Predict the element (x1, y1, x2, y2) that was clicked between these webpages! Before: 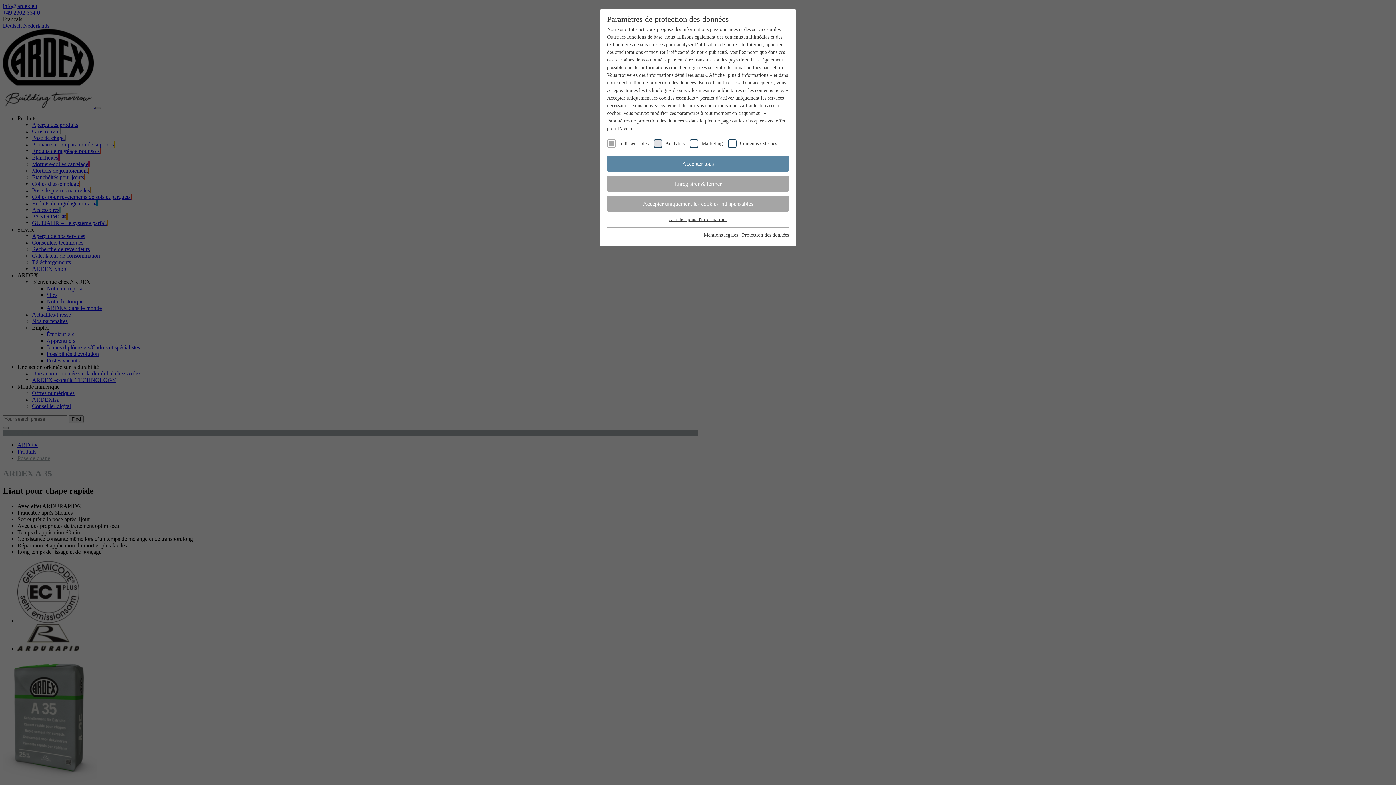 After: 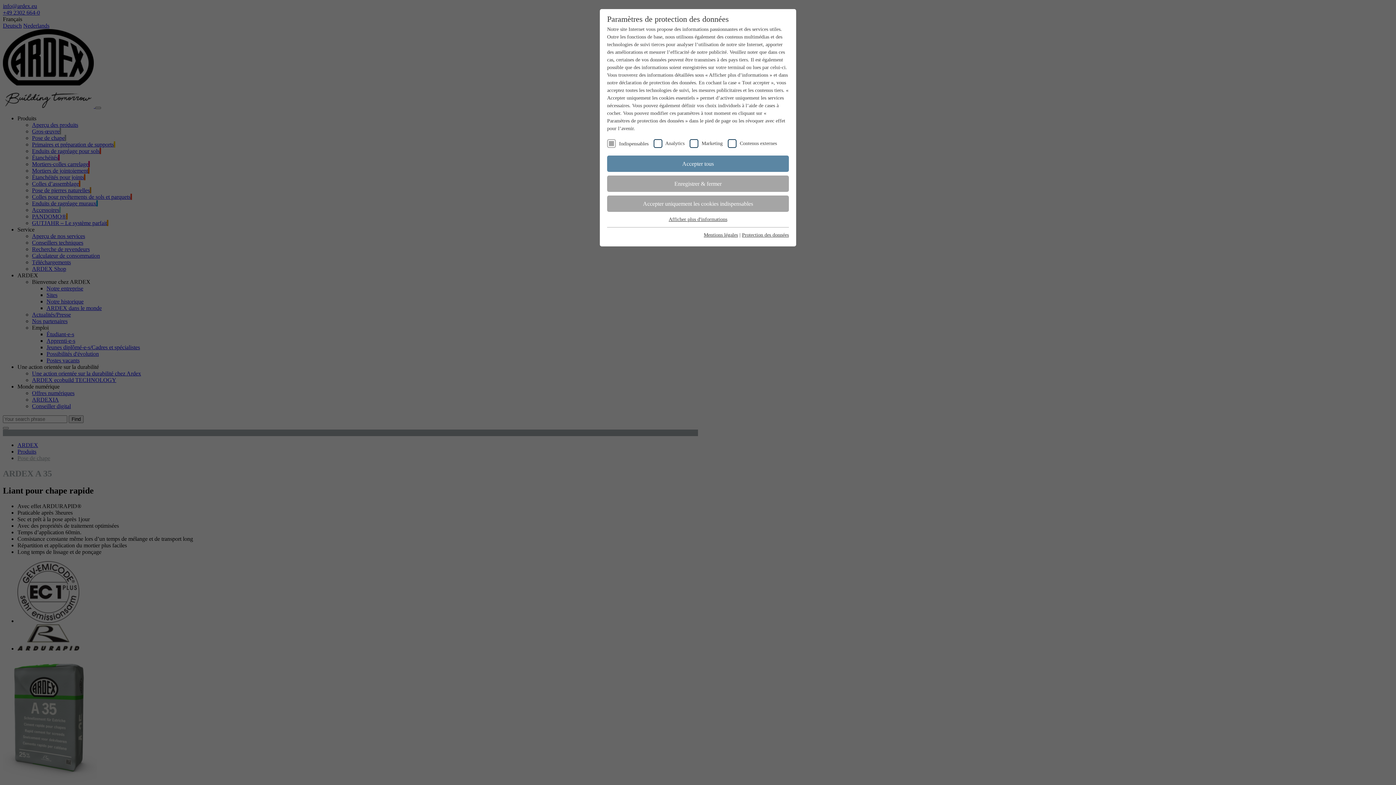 Action: bbox: (742, 232, 789, 237) label: Protection des données